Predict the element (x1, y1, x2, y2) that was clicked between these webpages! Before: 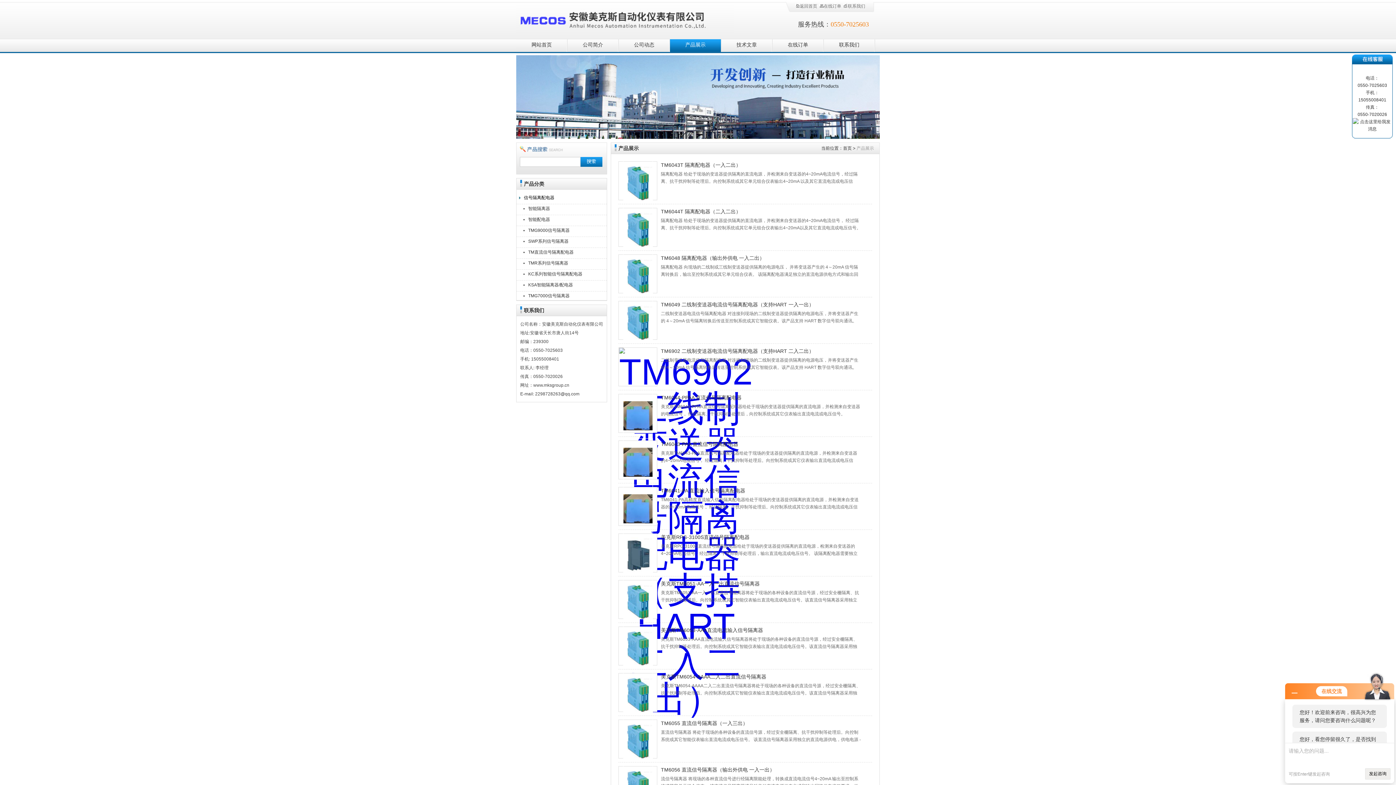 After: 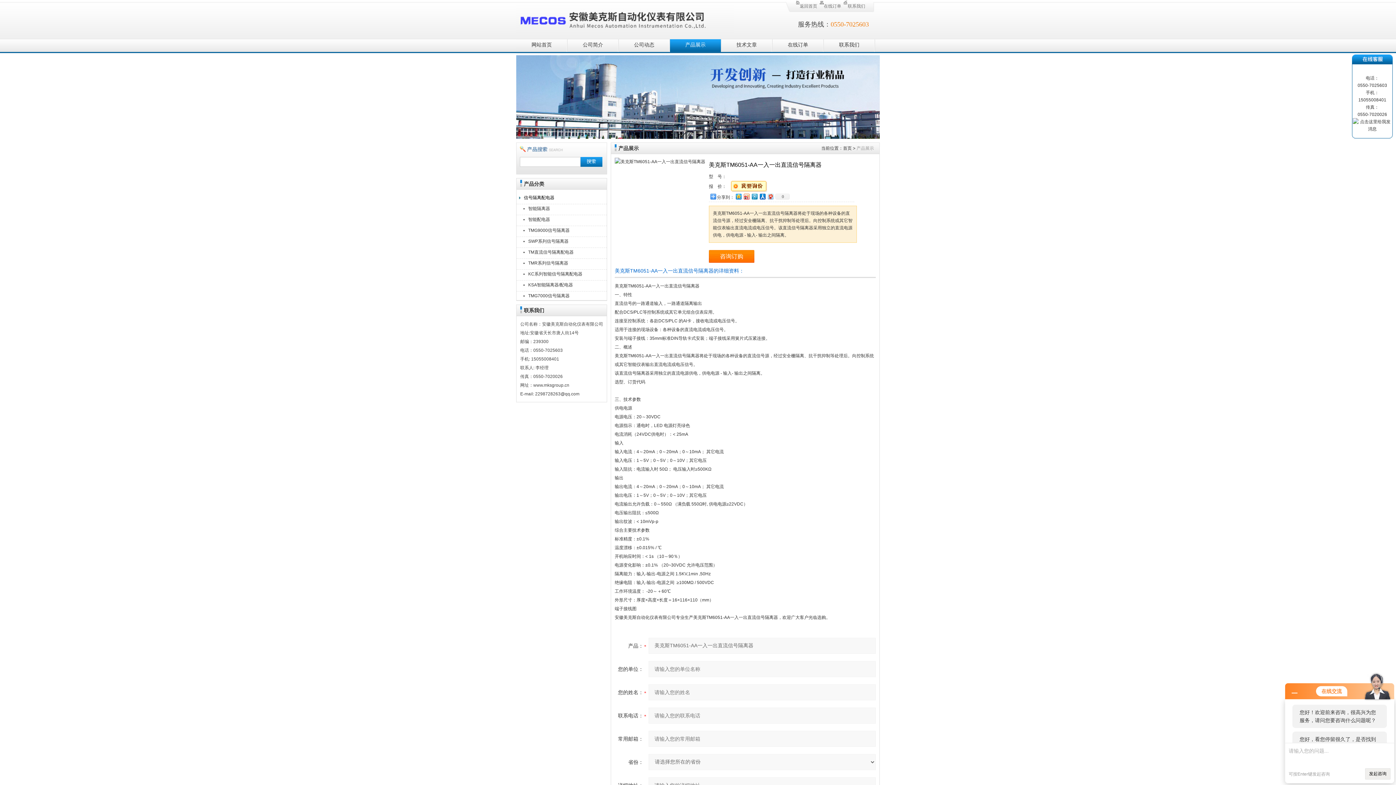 Action: bbox: (618, 580, 657, 619)